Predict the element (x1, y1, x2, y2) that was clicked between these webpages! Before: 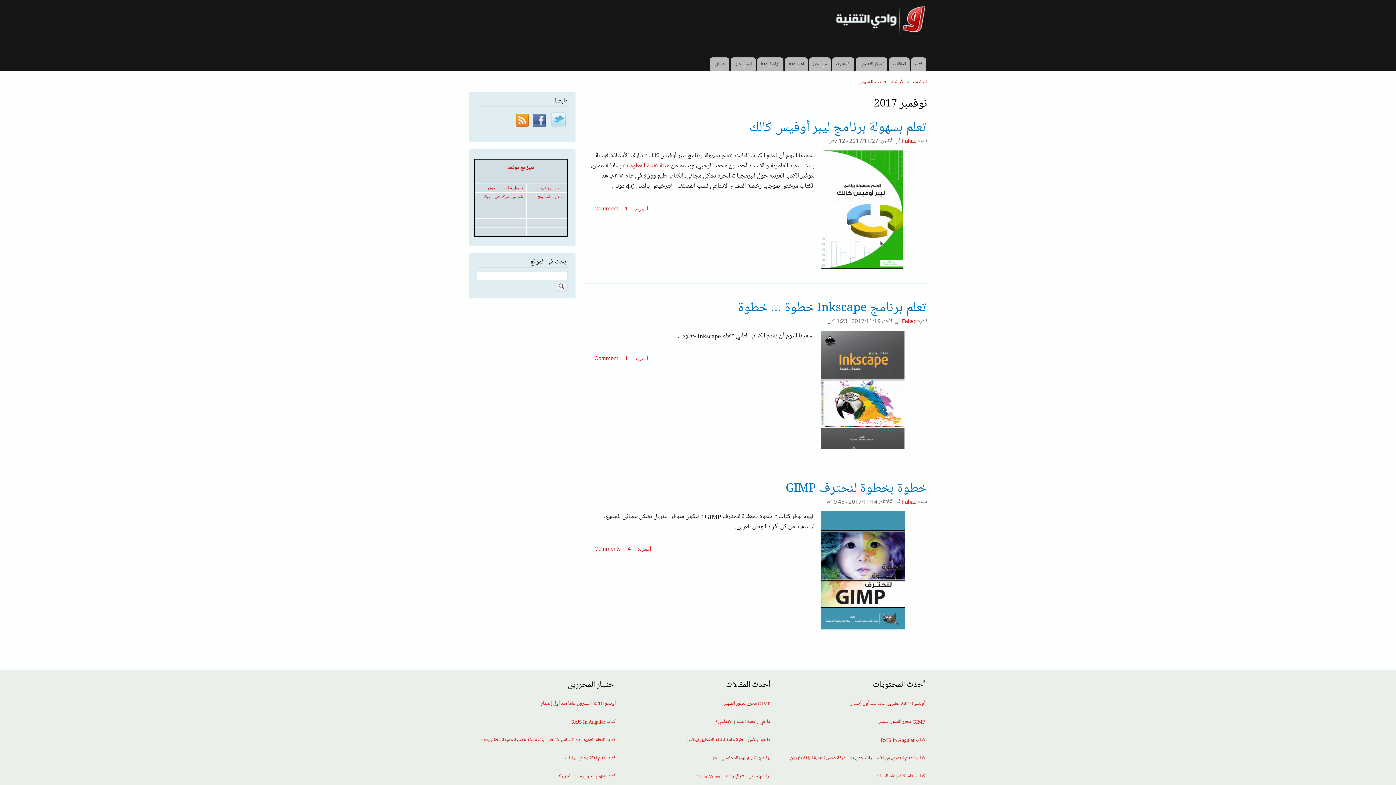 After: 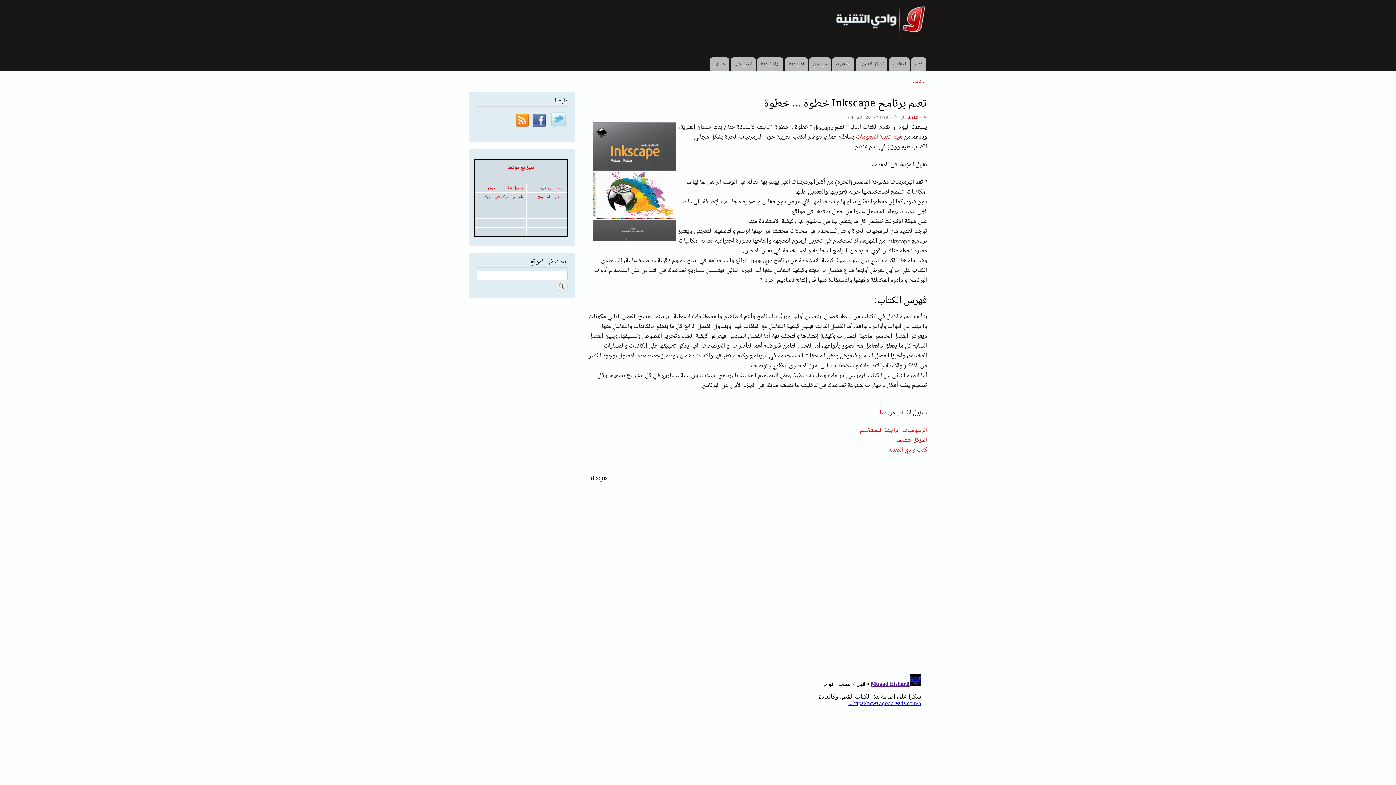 Action: label: المزيد
عن تعلم برنامج Inkscape خطوة ... خطوة
  bbox: (633, 355, 648, 361)